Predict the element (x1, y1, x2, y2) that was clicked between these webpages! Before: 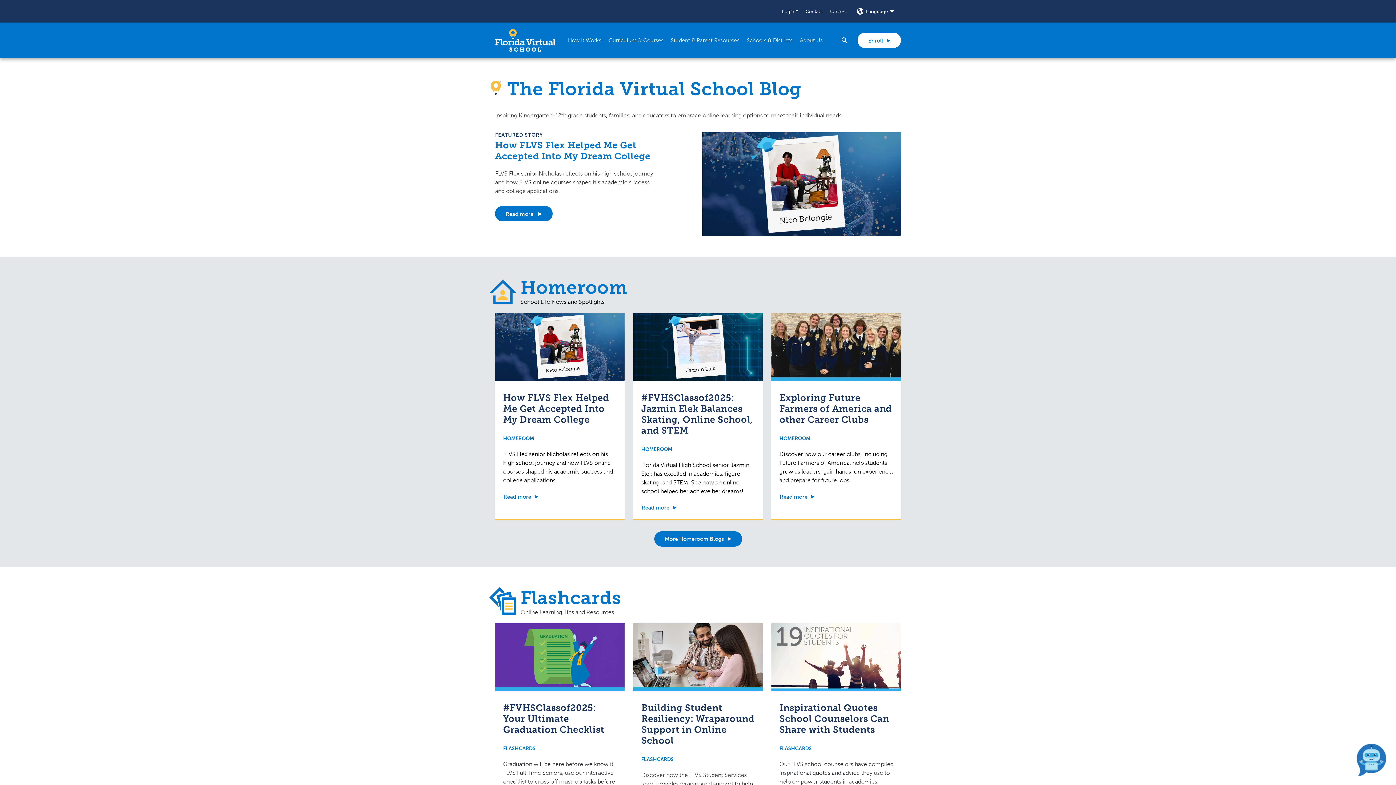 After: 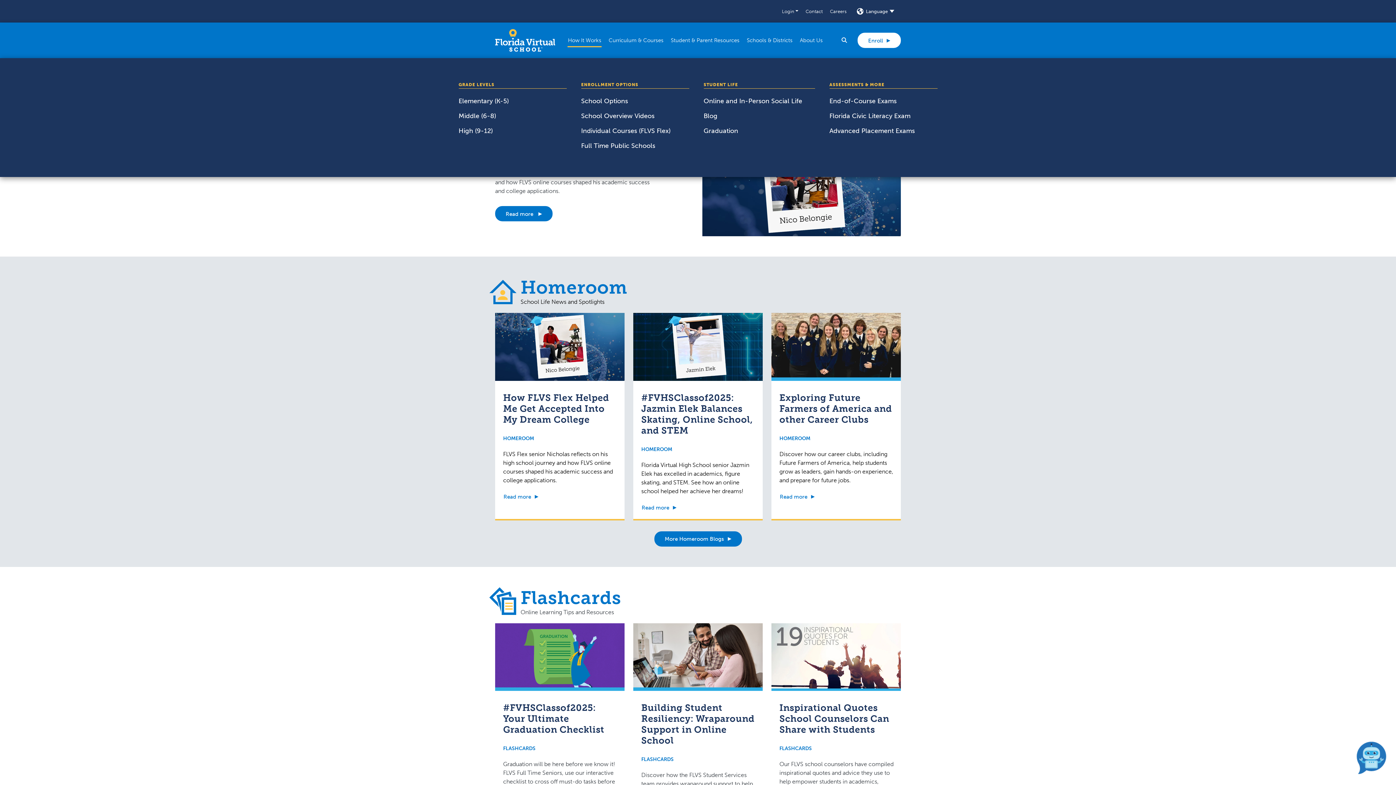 Action: bbox: (564, 22, 605, 58) label: How It Works